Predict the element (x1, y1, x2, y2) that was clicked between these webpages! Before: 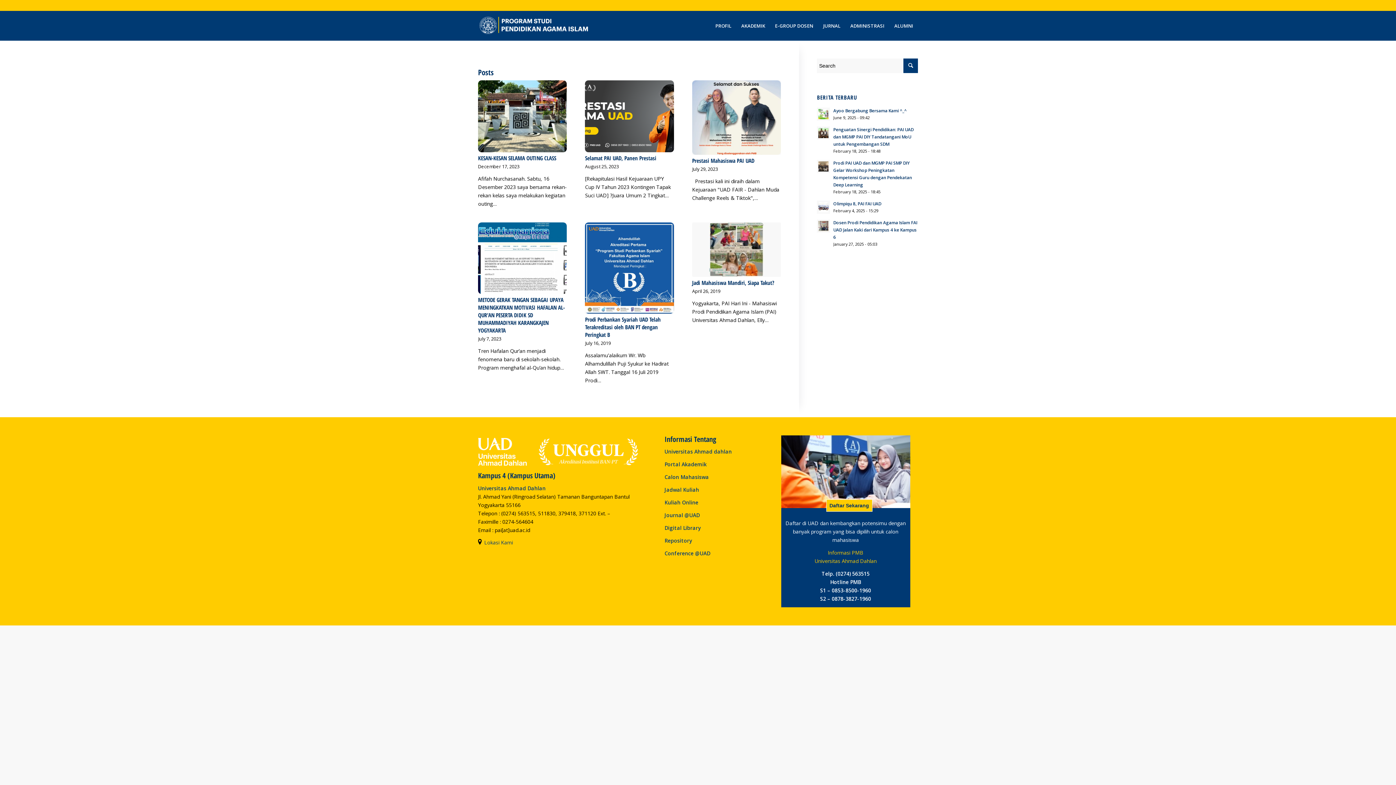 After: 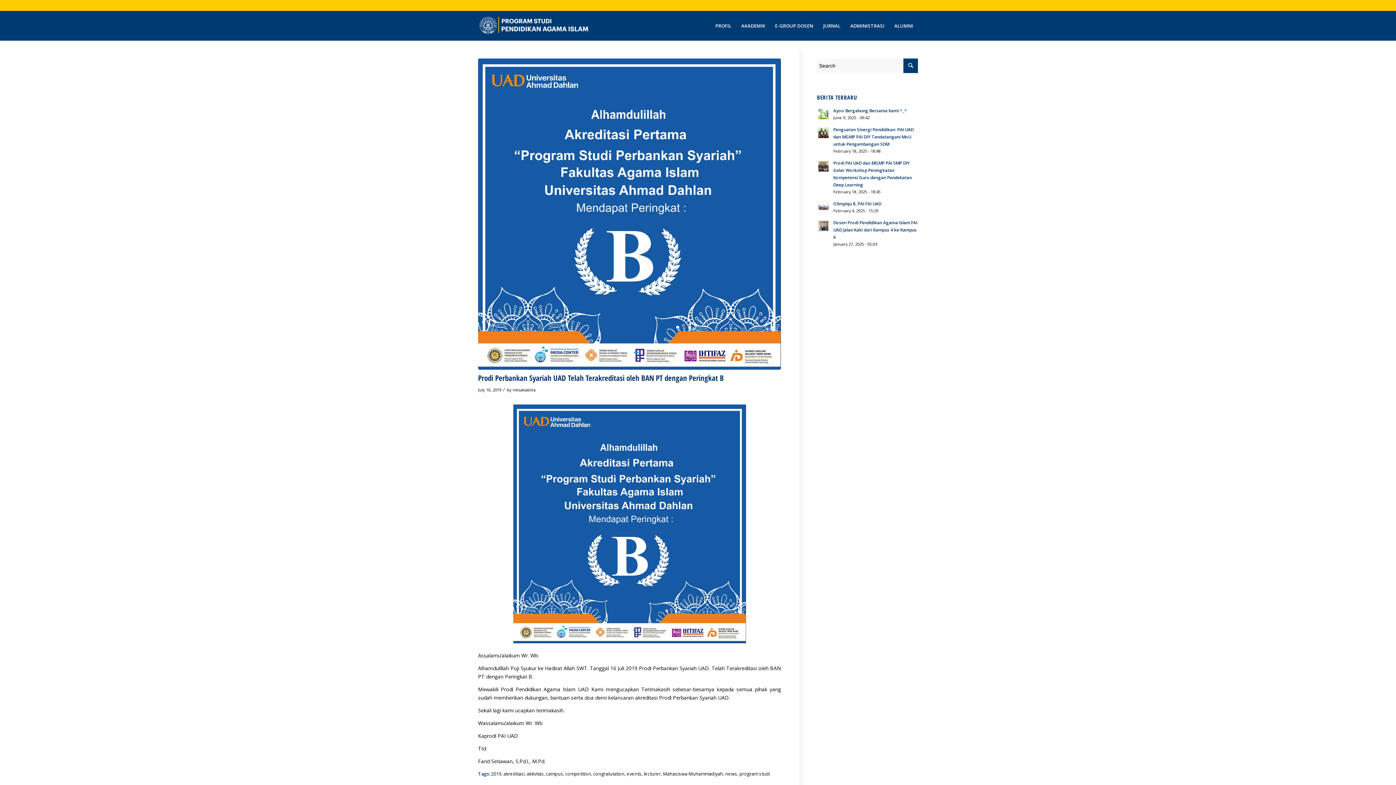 Action: bbox: (585, 315, 660, 338) label: Prodi Perbankan Syariah UAD Telah Terakreditasi oleh BAN PT dengan Peringkat B